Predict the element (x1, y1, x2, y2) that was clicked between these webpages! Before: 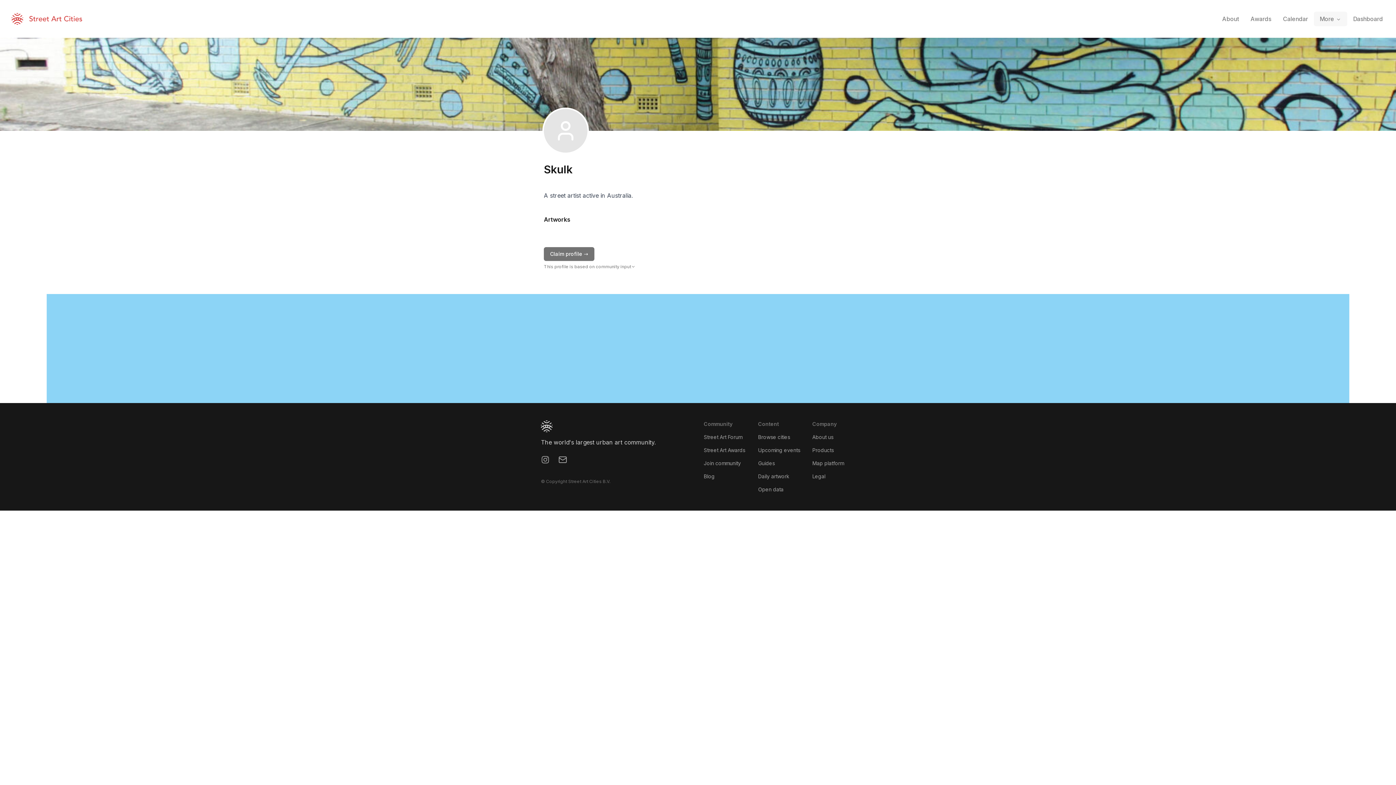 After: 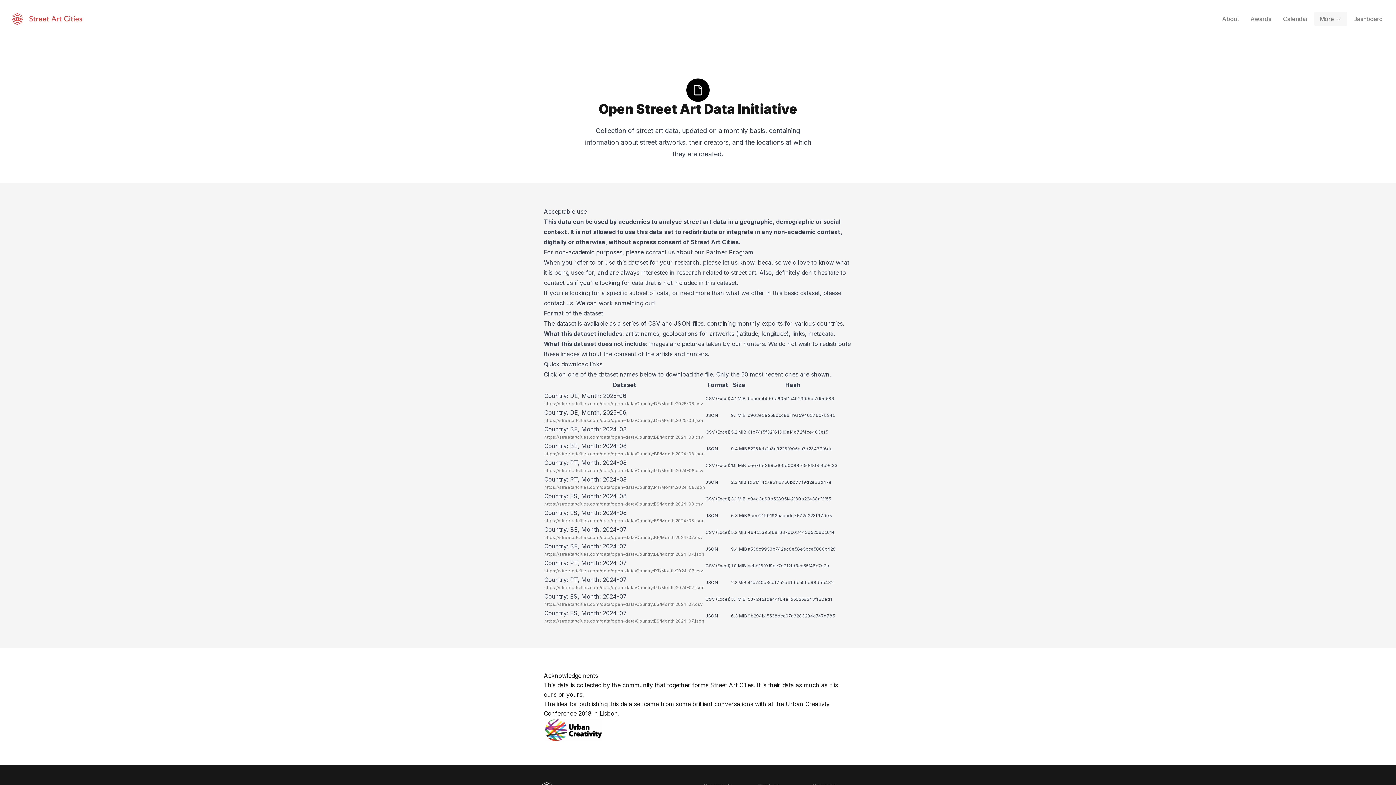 Action: bbox: (758, 486, 783, 492) label: Open data